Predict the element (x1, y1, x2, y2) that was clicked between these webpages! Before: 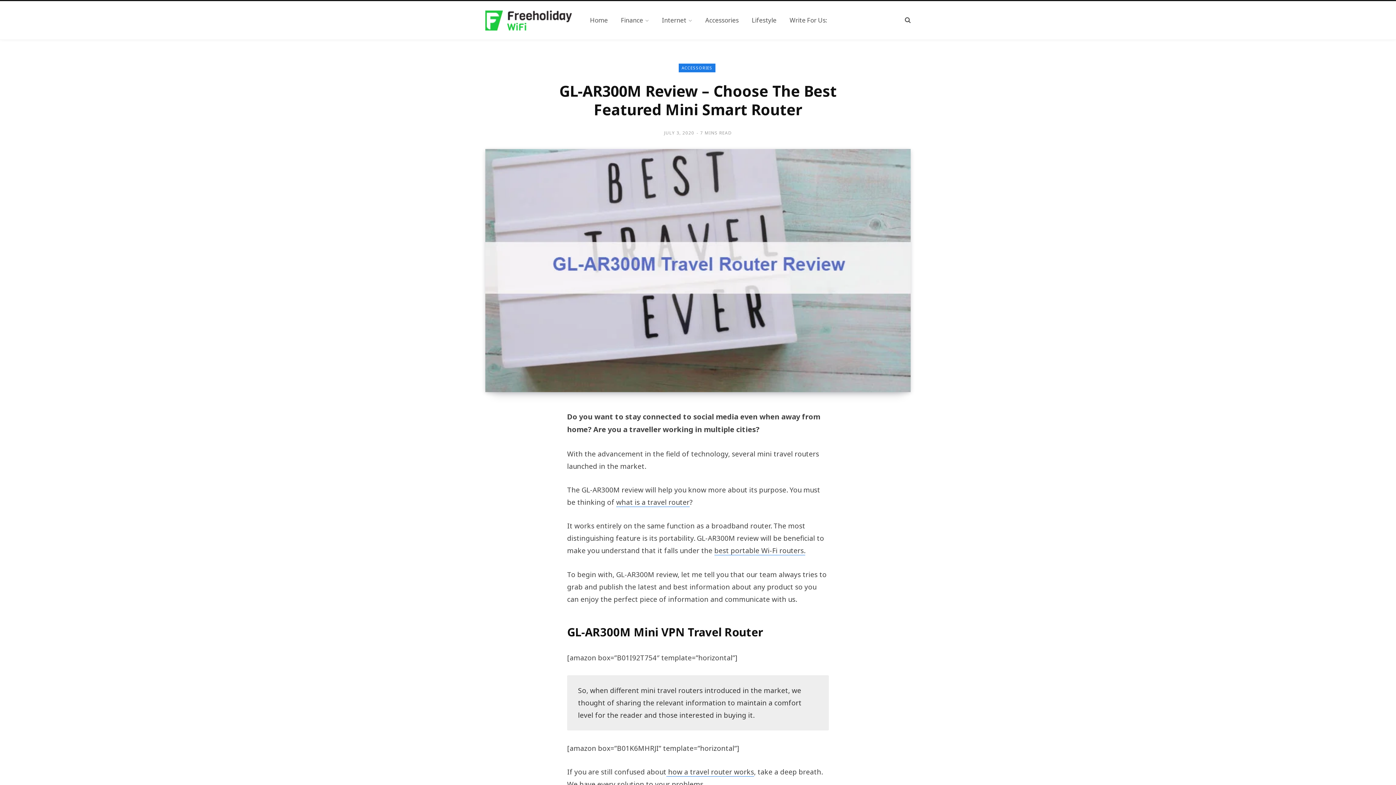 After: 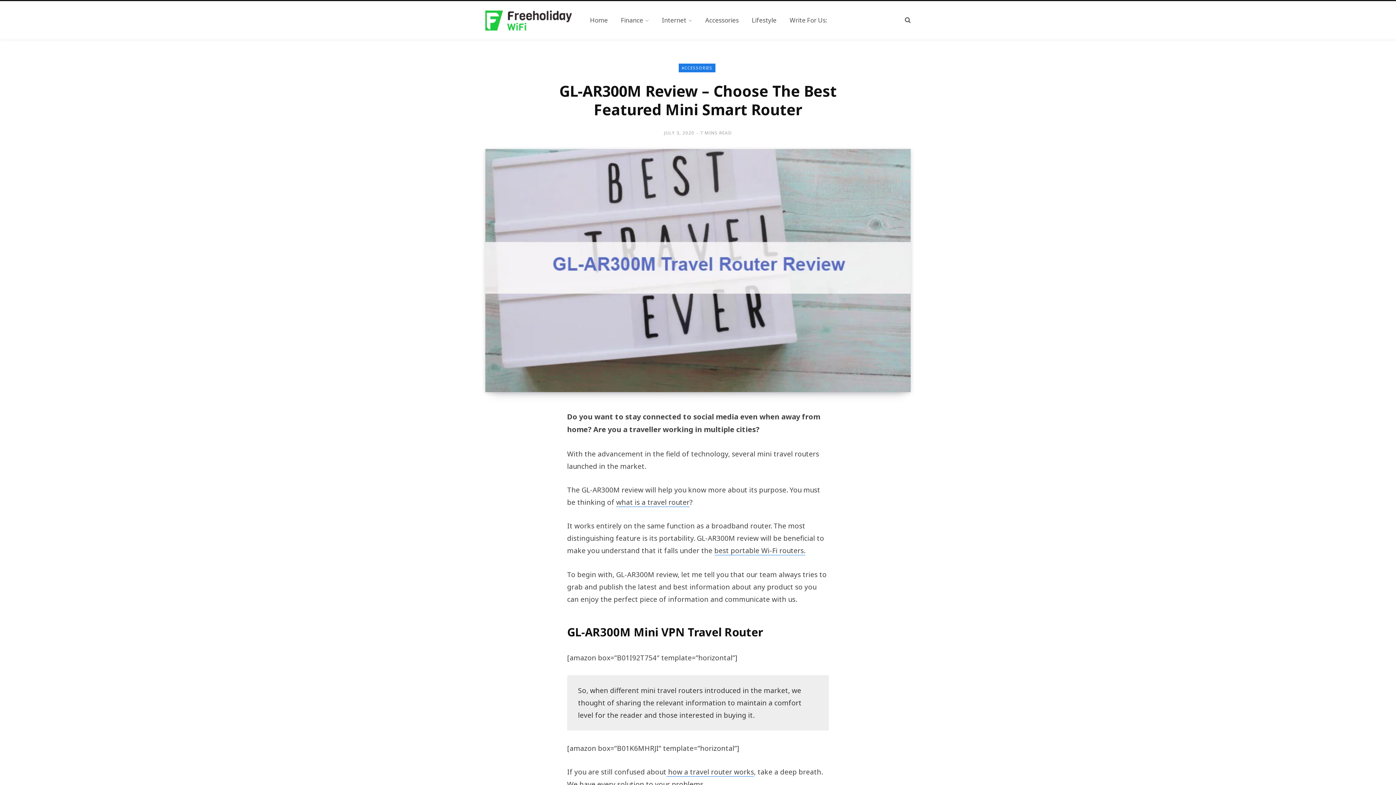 Action: label: JULY 3, 2020 bbox: (664, 129, 694, 136)